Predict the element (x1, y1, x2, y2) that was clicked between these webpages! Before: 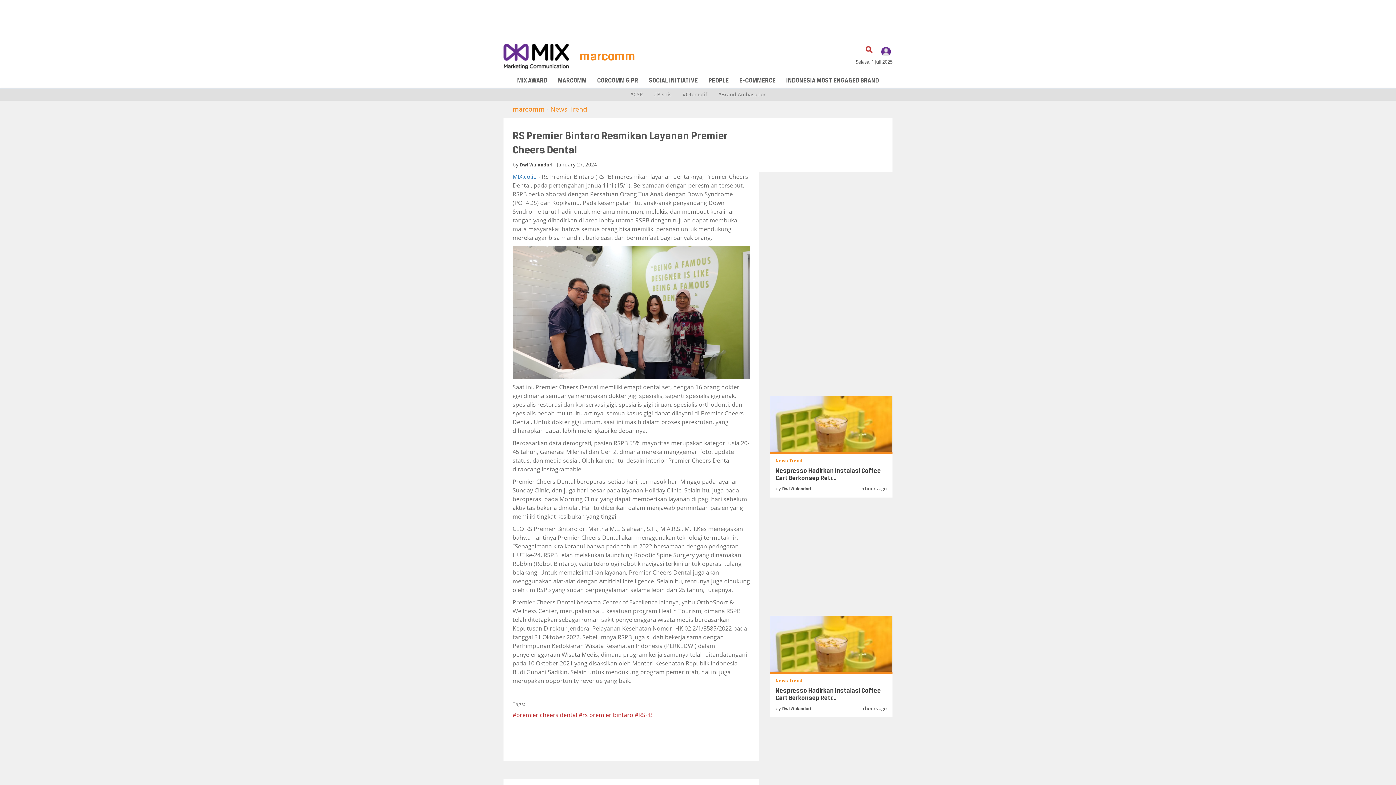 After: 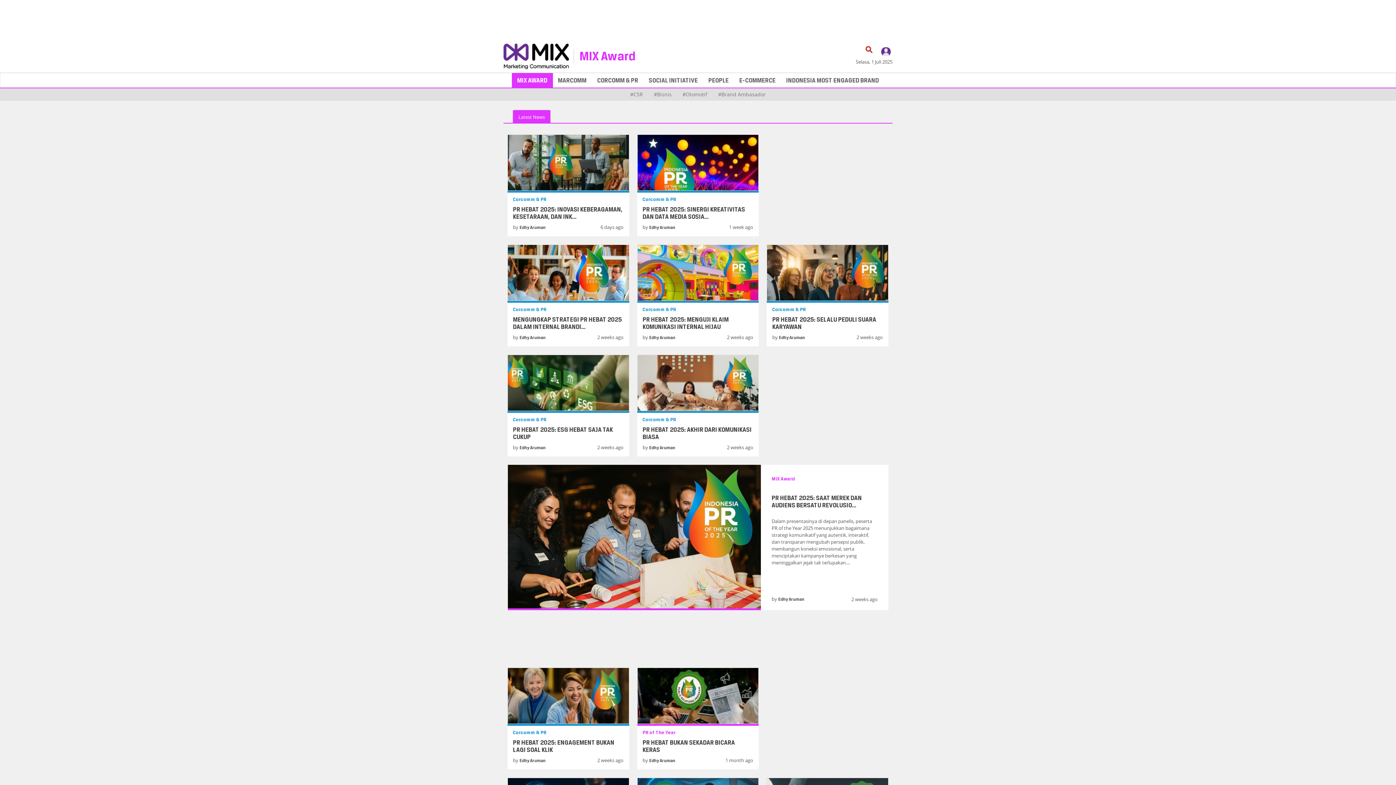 Action: label: MIX AWARD bbox: (511, 73, 552, 87)